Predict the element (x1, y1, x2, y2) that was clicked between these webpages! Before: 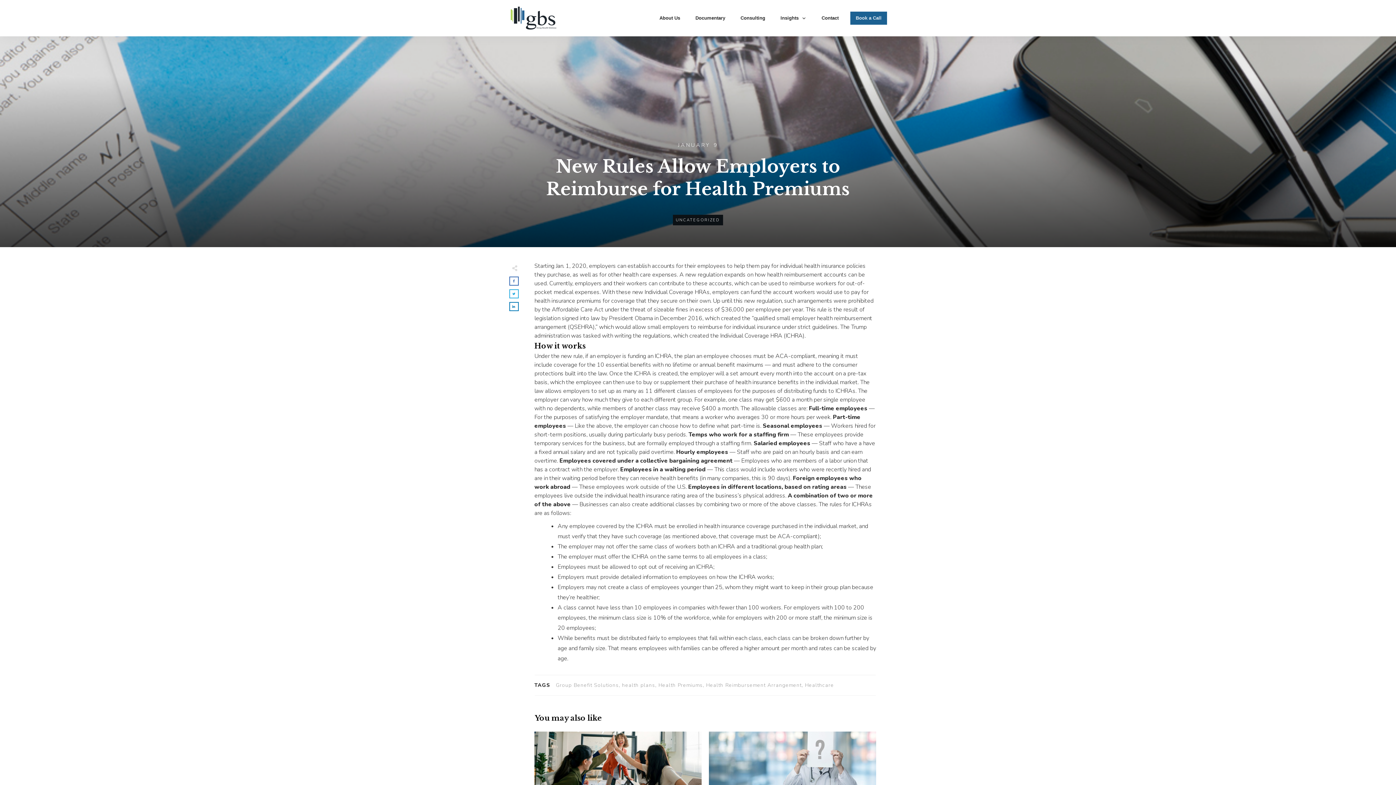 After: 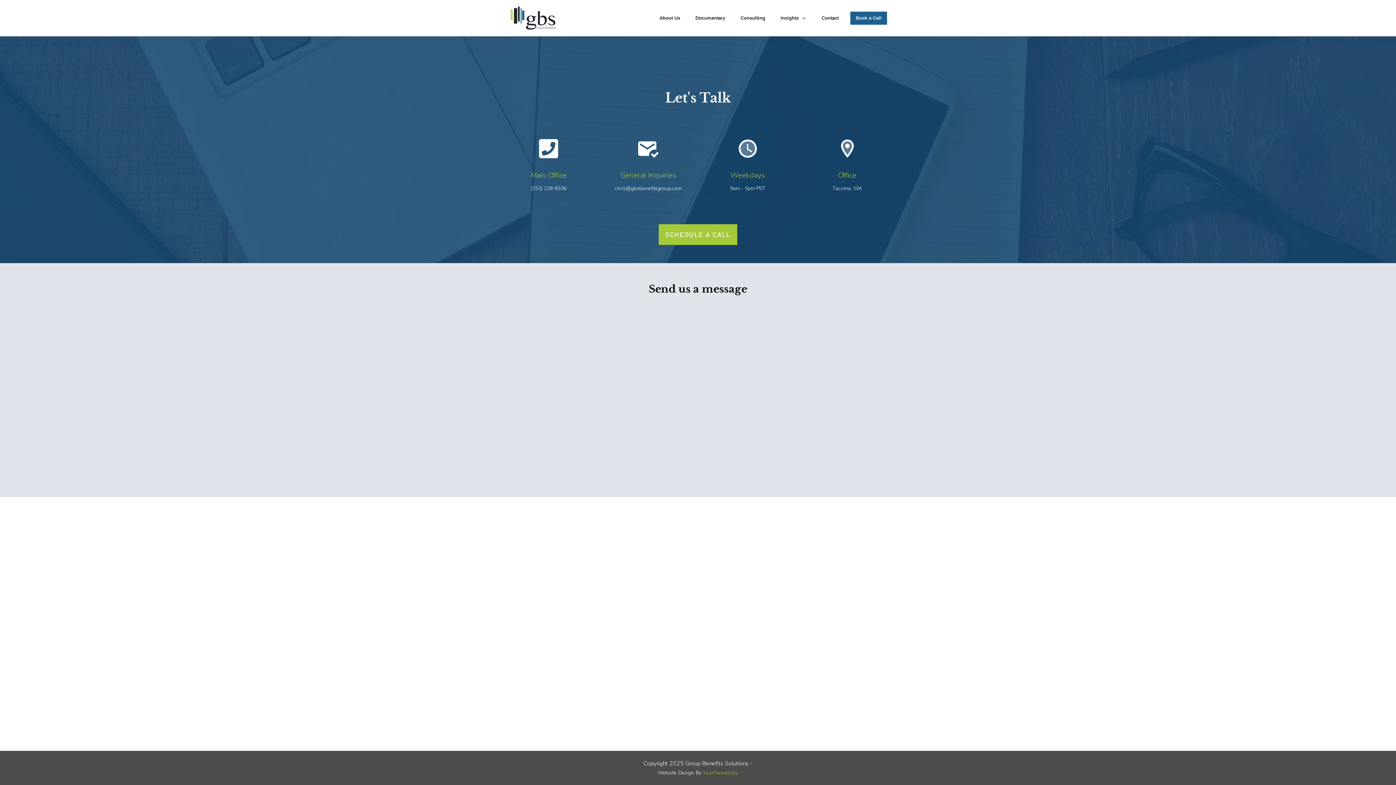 Action: label: Contact bbox: (821, 13, 838, 22)